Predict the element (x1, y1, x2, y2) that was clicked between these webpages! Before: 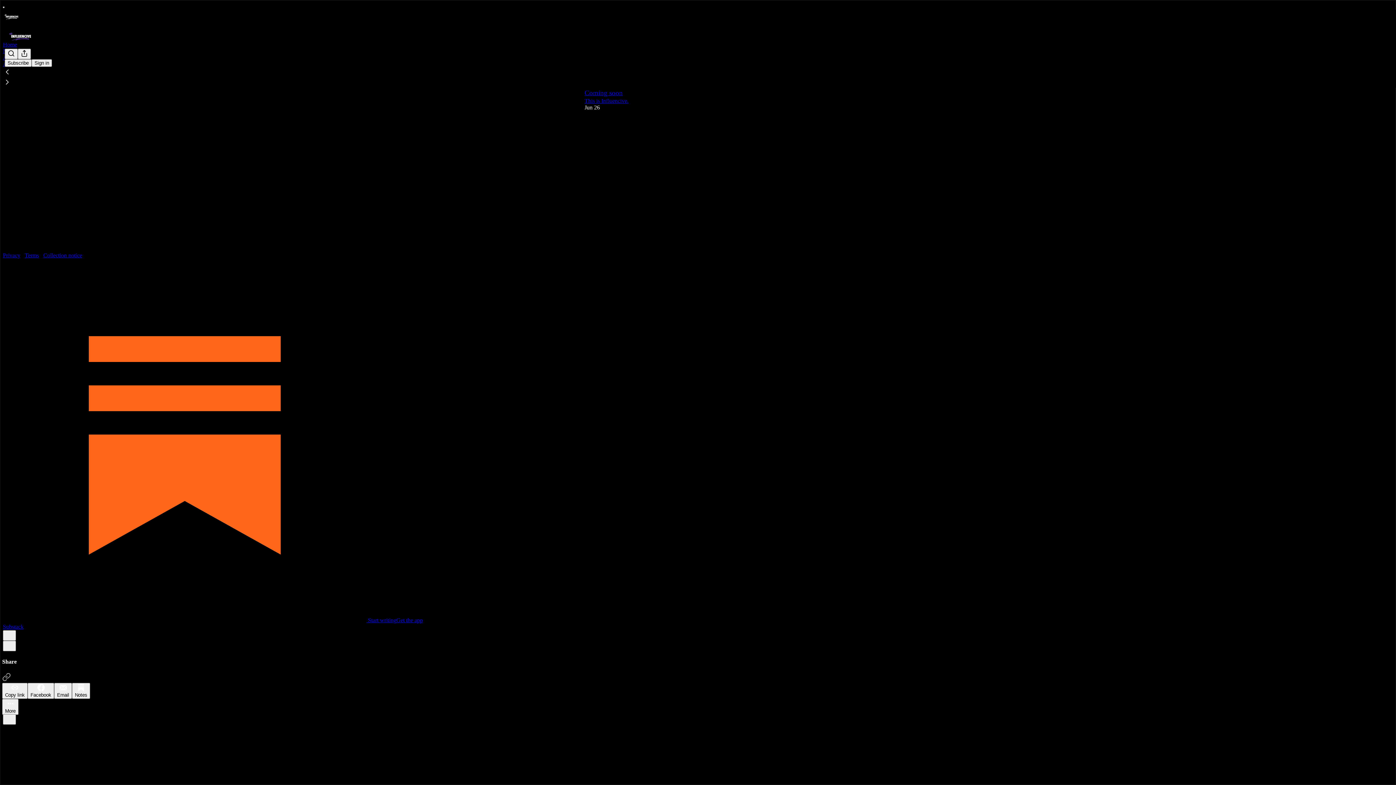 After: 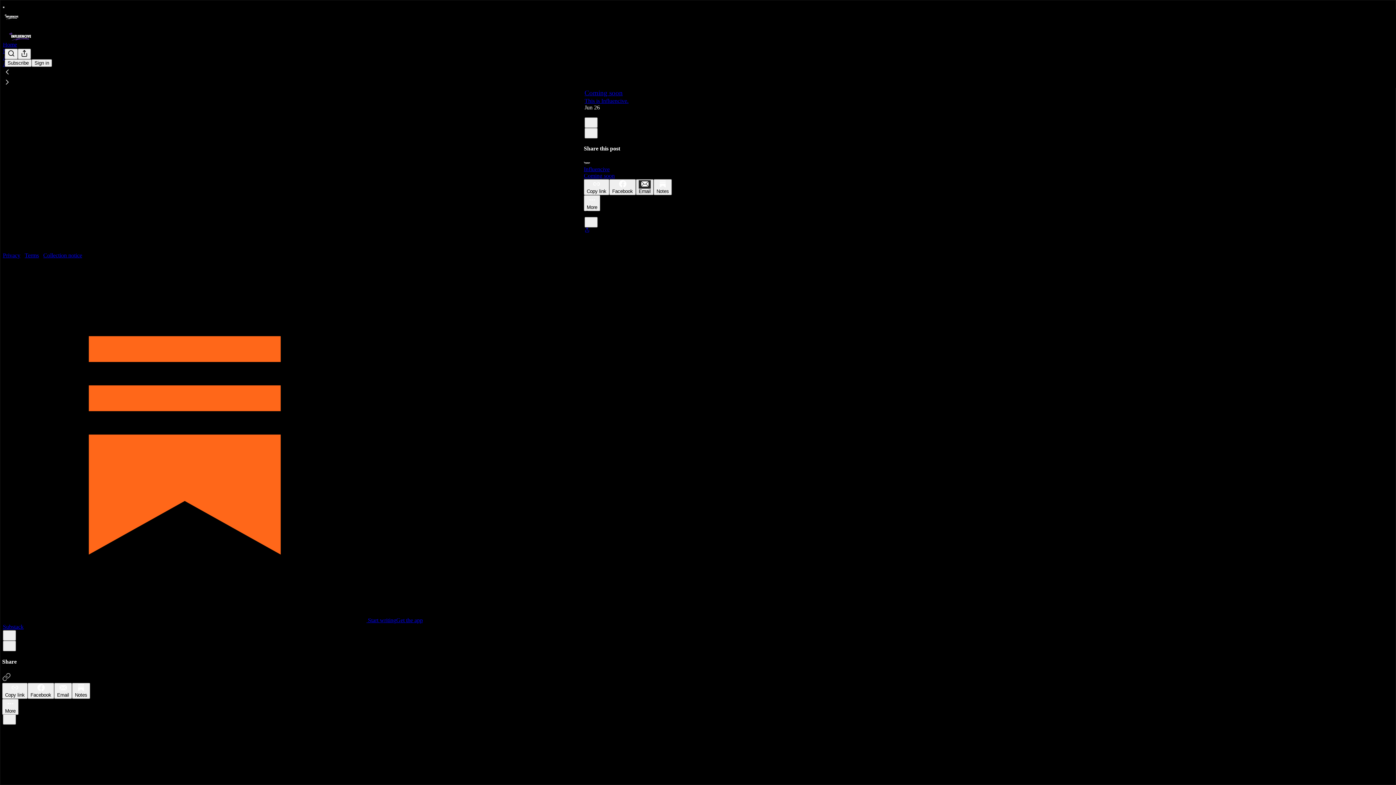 Action: label: Email bbox: (636, 179, 653, 195)